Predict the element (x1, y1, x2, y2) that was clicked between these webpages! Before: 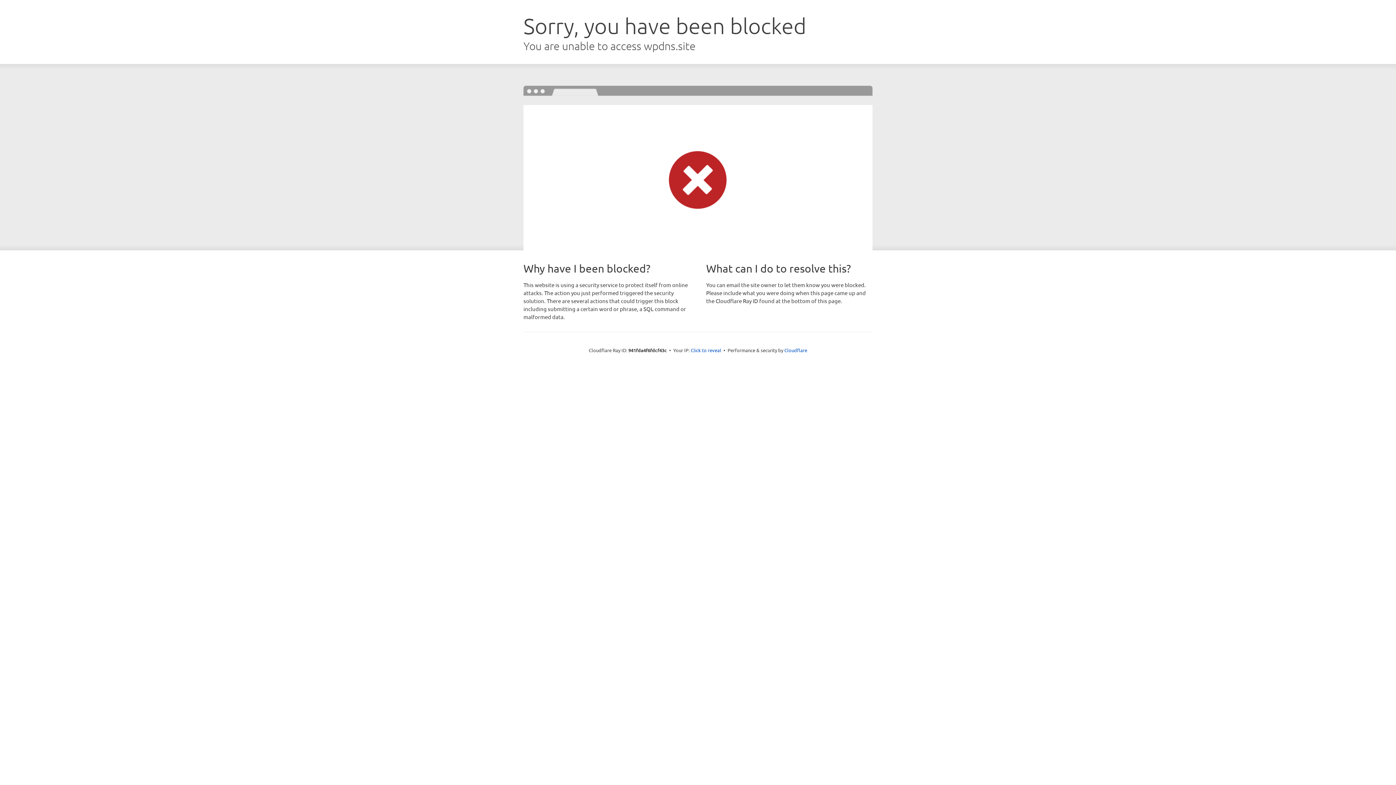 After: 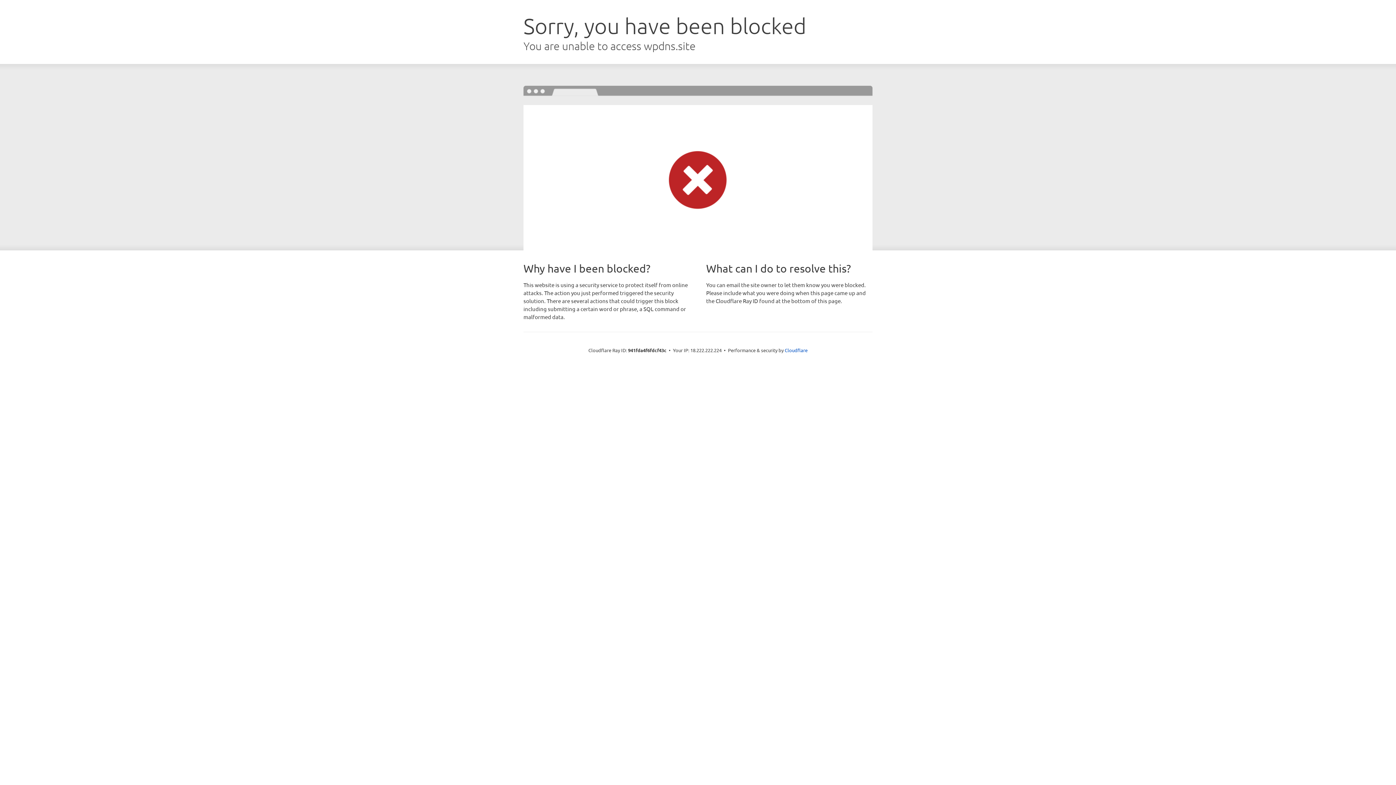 Action: bbox: (690, 346, 721, 353) label: Click to reveal